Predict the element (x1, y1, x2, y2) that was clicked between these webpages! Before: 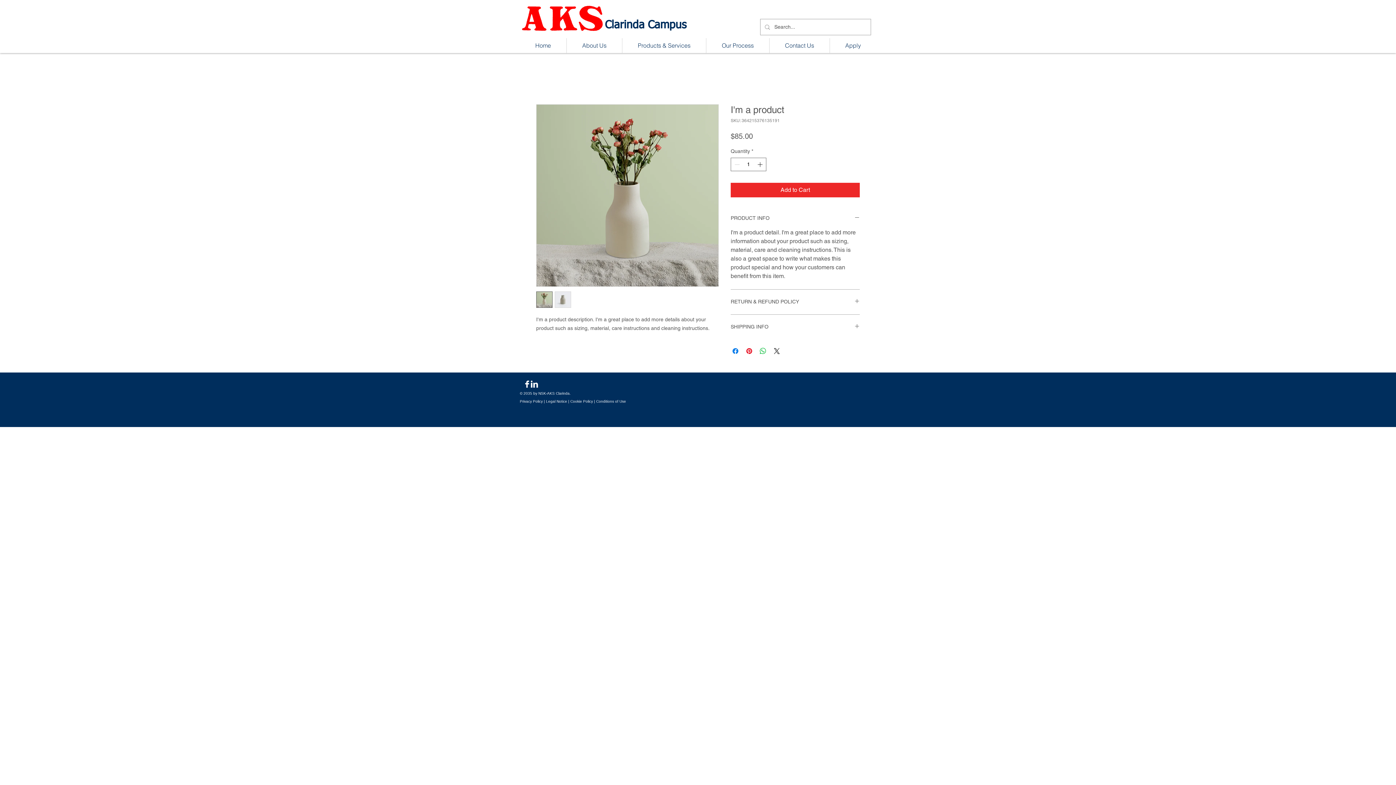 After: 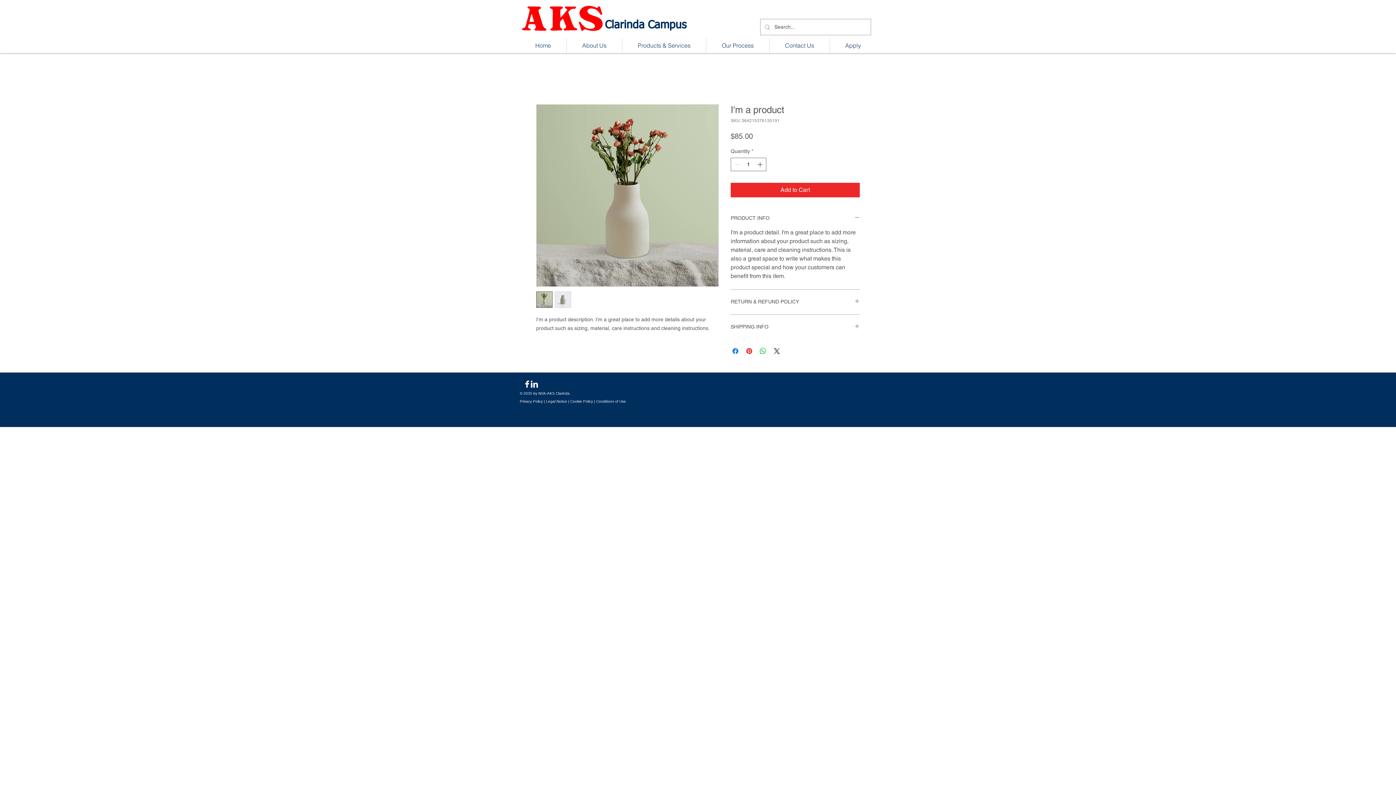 Action: bbox: (554, 291, 571, 308)